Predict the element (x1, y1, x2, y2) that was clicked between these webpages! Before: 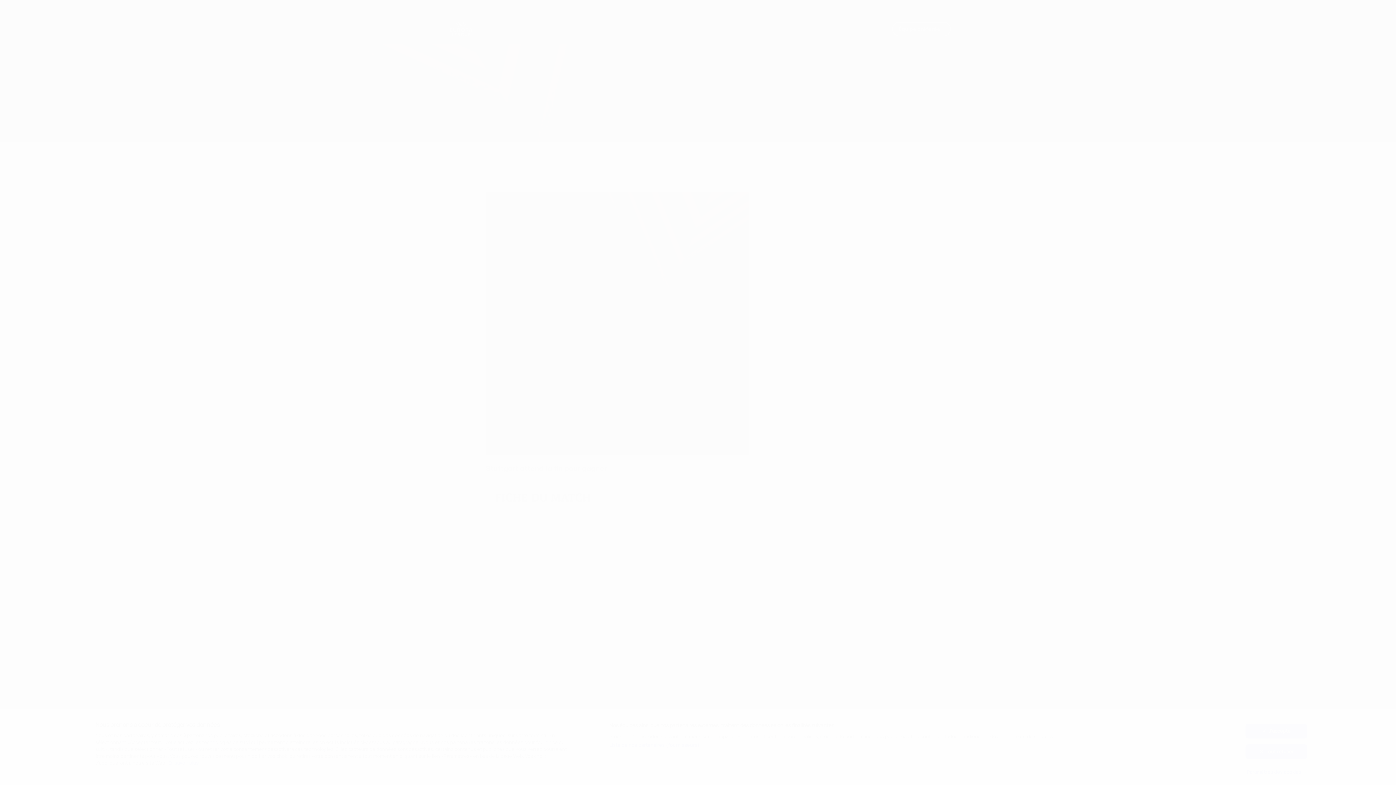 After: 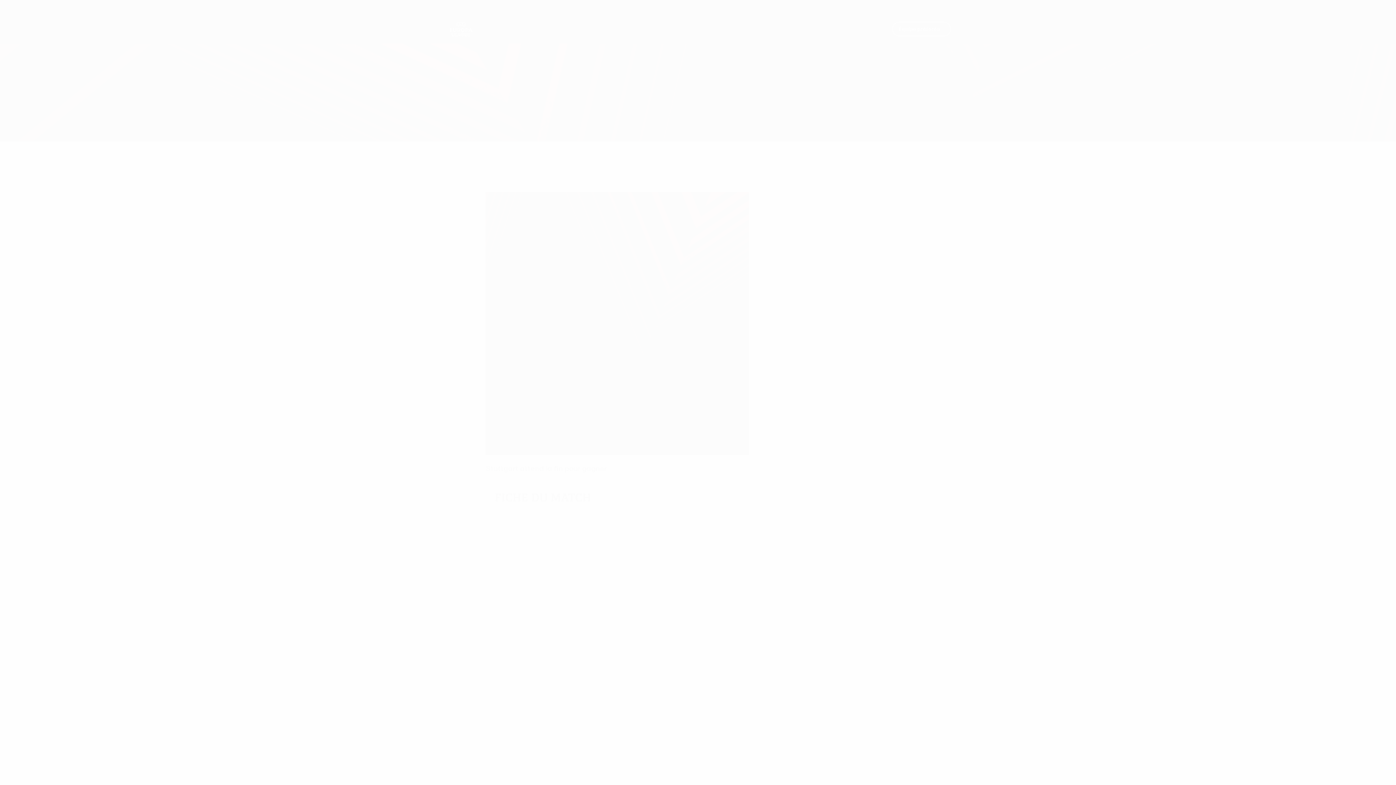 Action: bbox: (1245, 744, 1307, 759) label: Tout refuser